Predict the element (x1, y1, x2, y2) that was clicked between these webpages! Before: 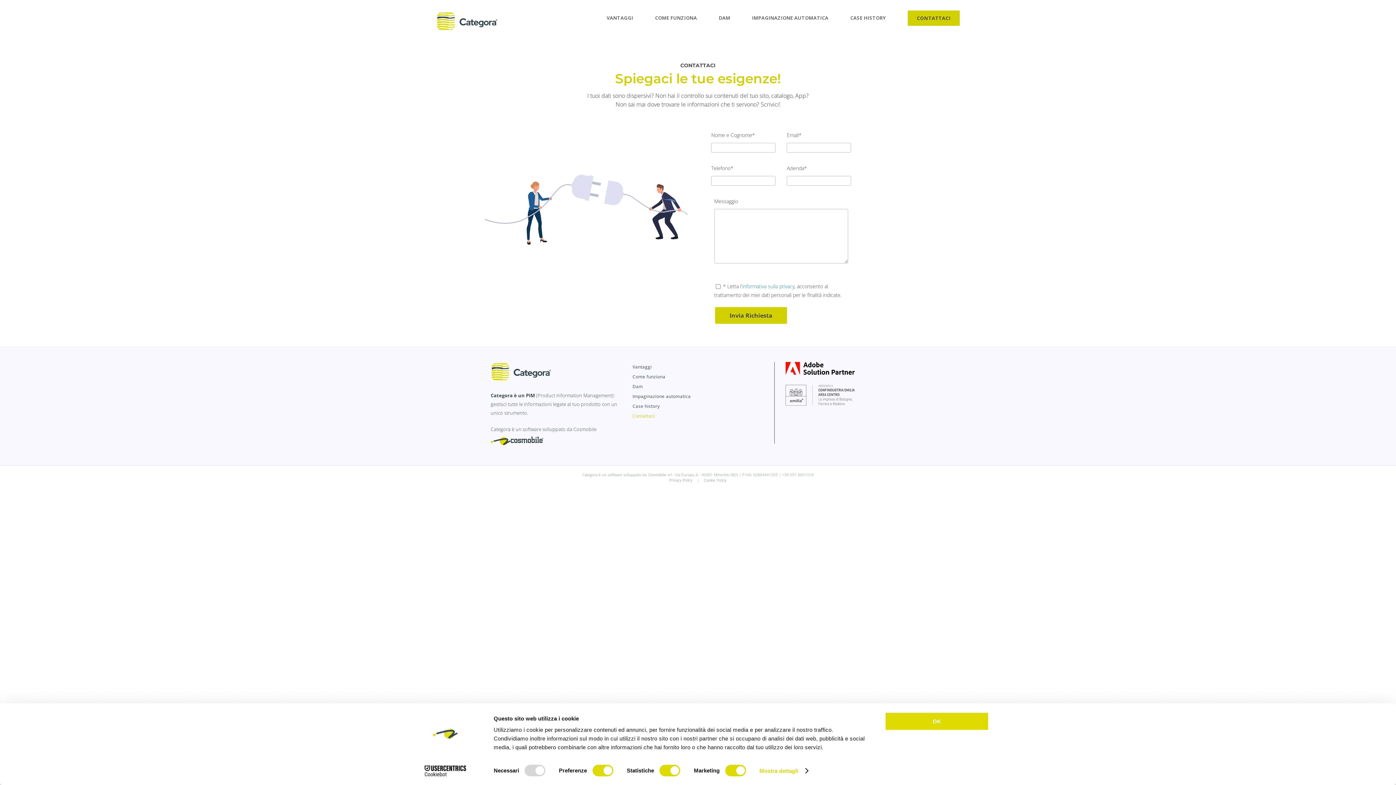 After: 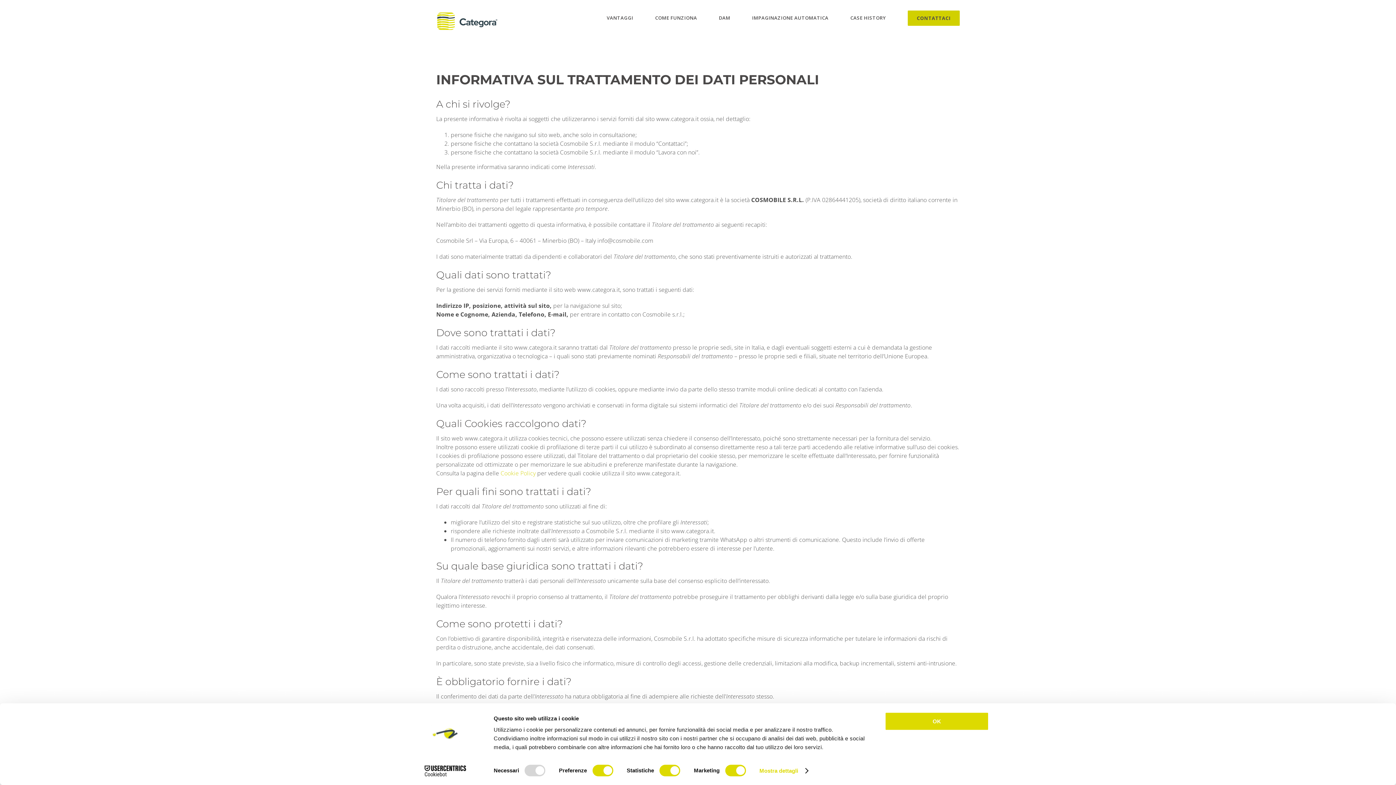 Action: label: Privacy Policy bbox: (669, 477, 692, 482)